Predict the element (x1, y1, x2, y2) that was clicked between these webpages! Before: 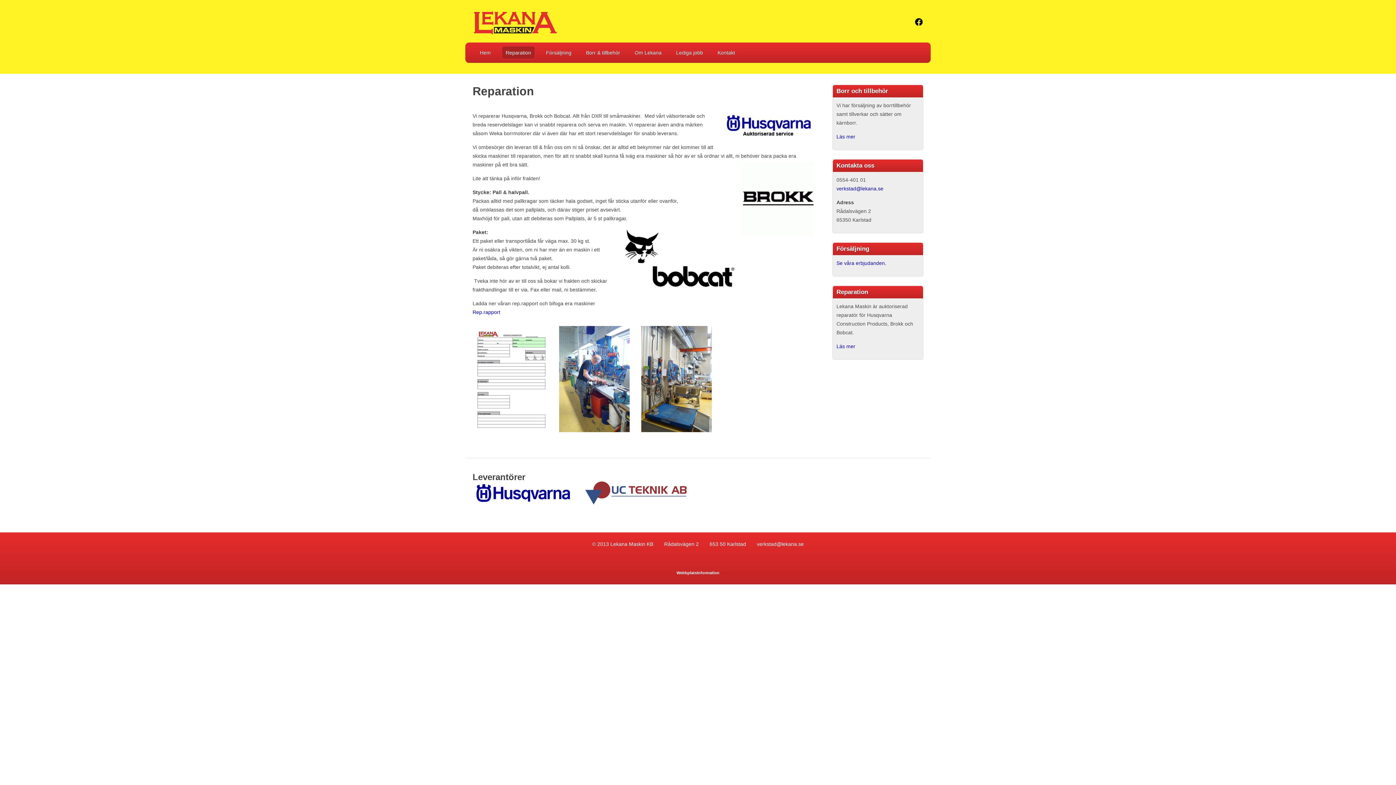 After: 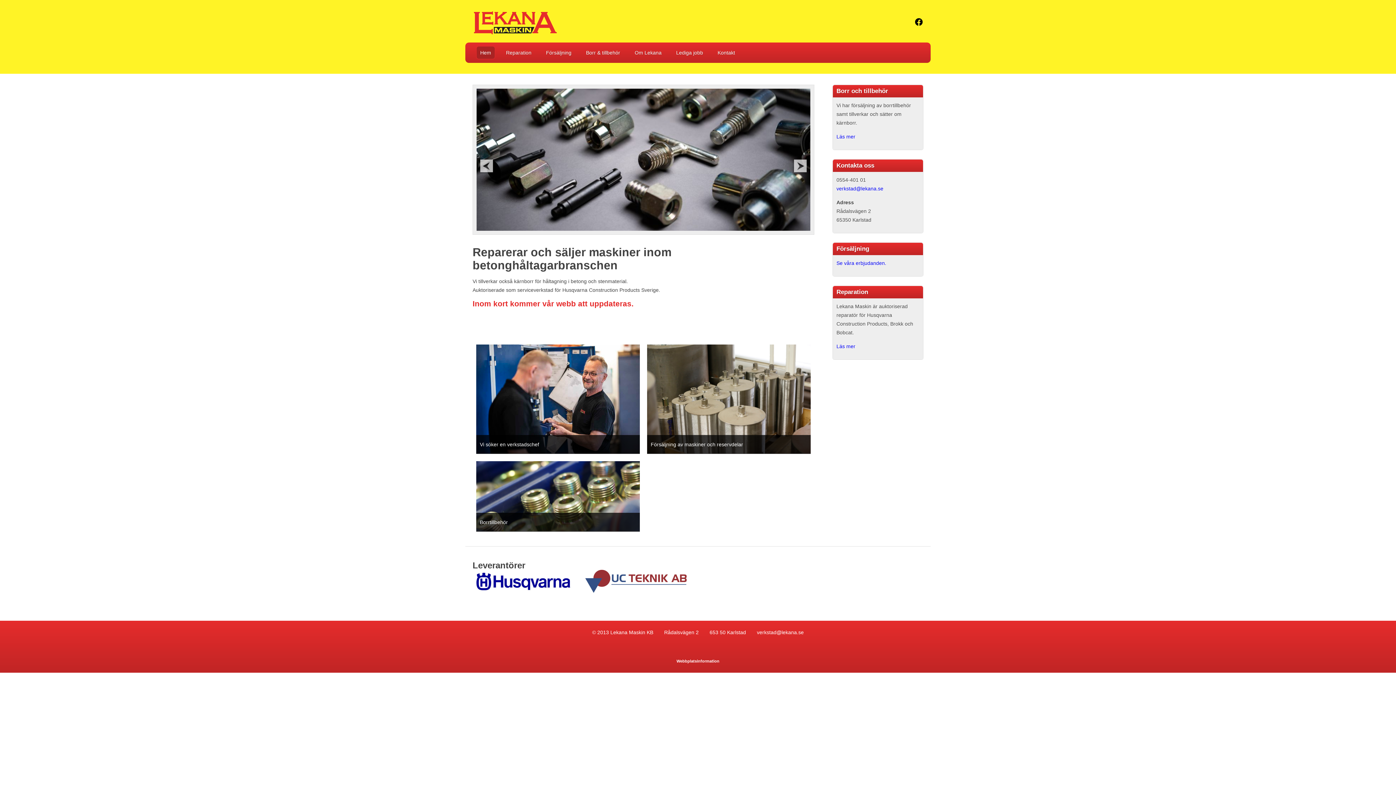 Action: bbox: (465, 35, 564, 41)